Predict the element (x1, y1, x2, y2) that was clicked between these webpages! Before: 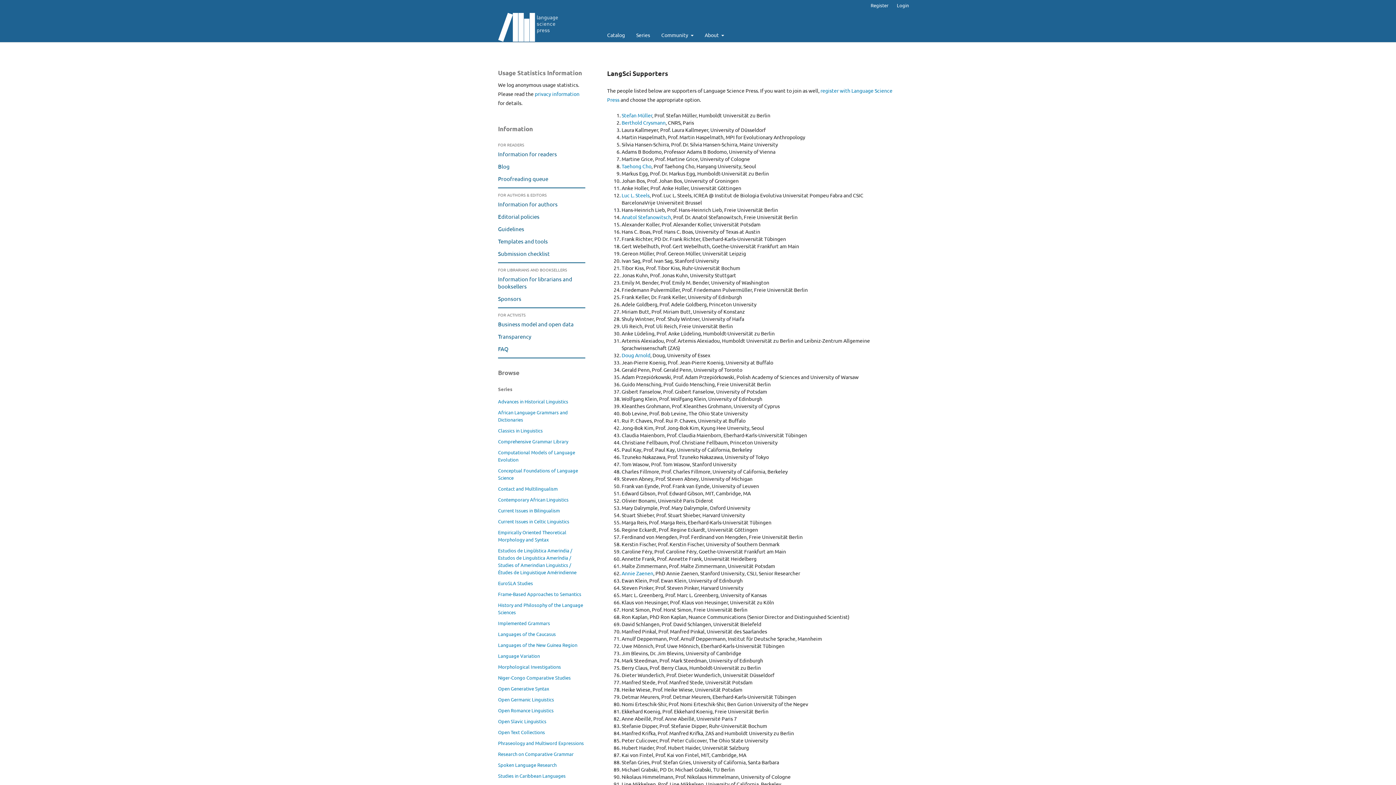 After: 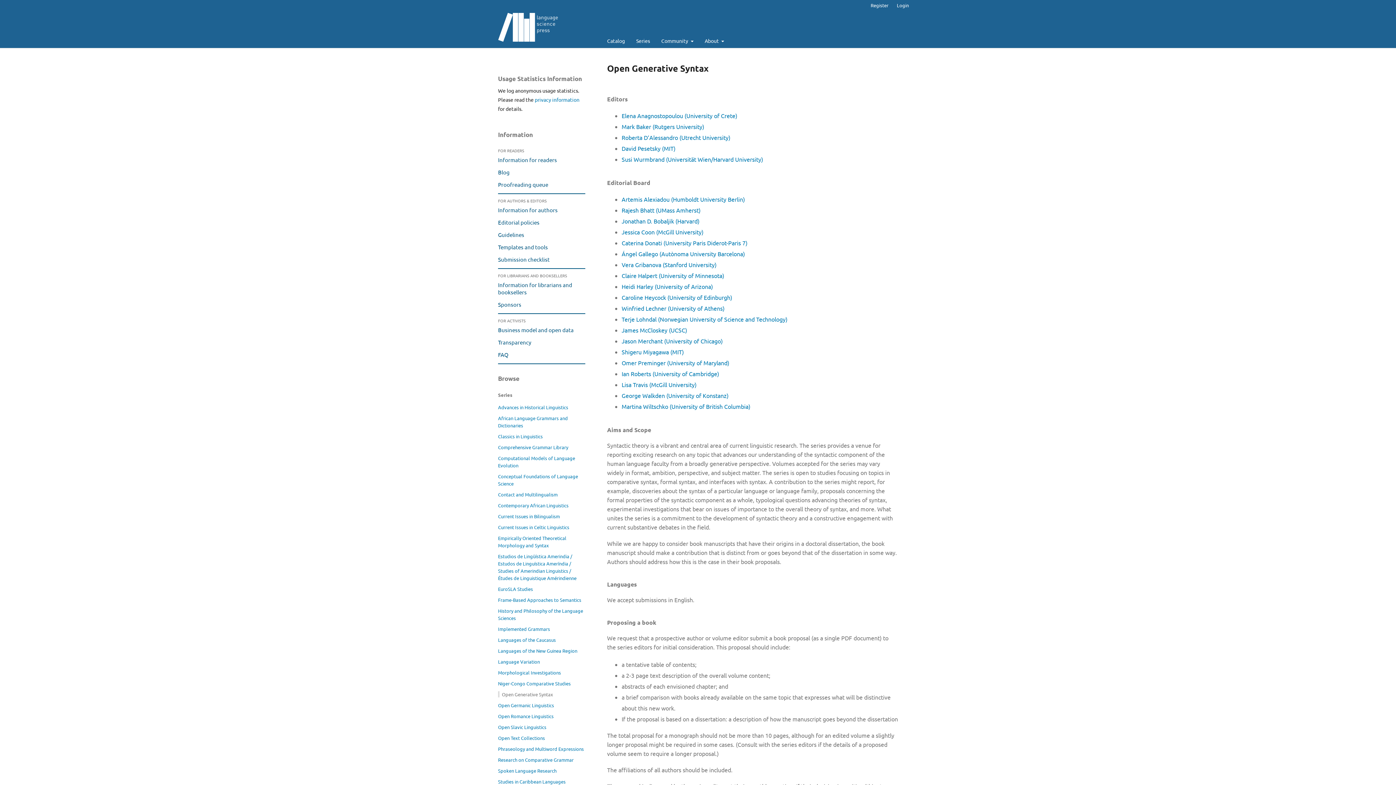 Action: bbox: (498, 685, 549, 692) label: Open Generative Syntax